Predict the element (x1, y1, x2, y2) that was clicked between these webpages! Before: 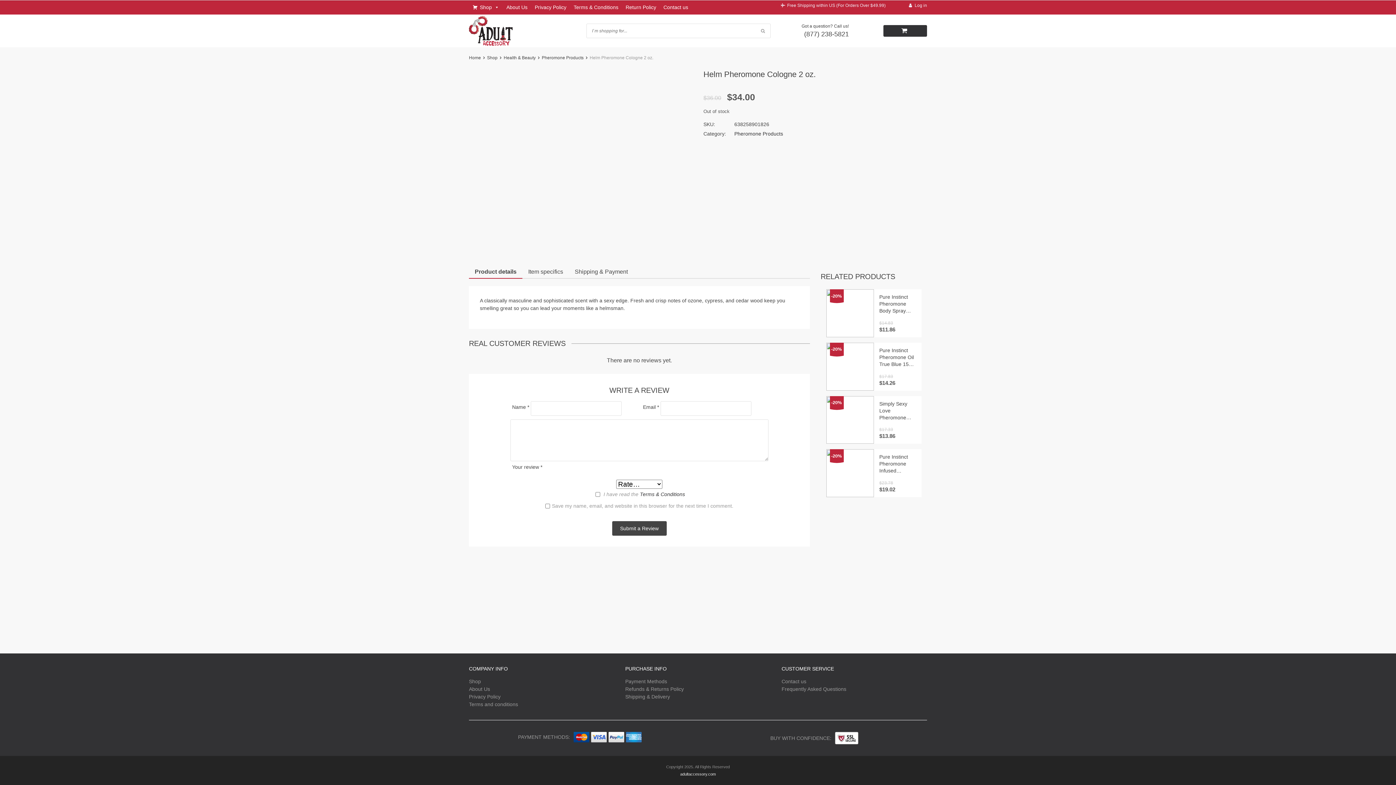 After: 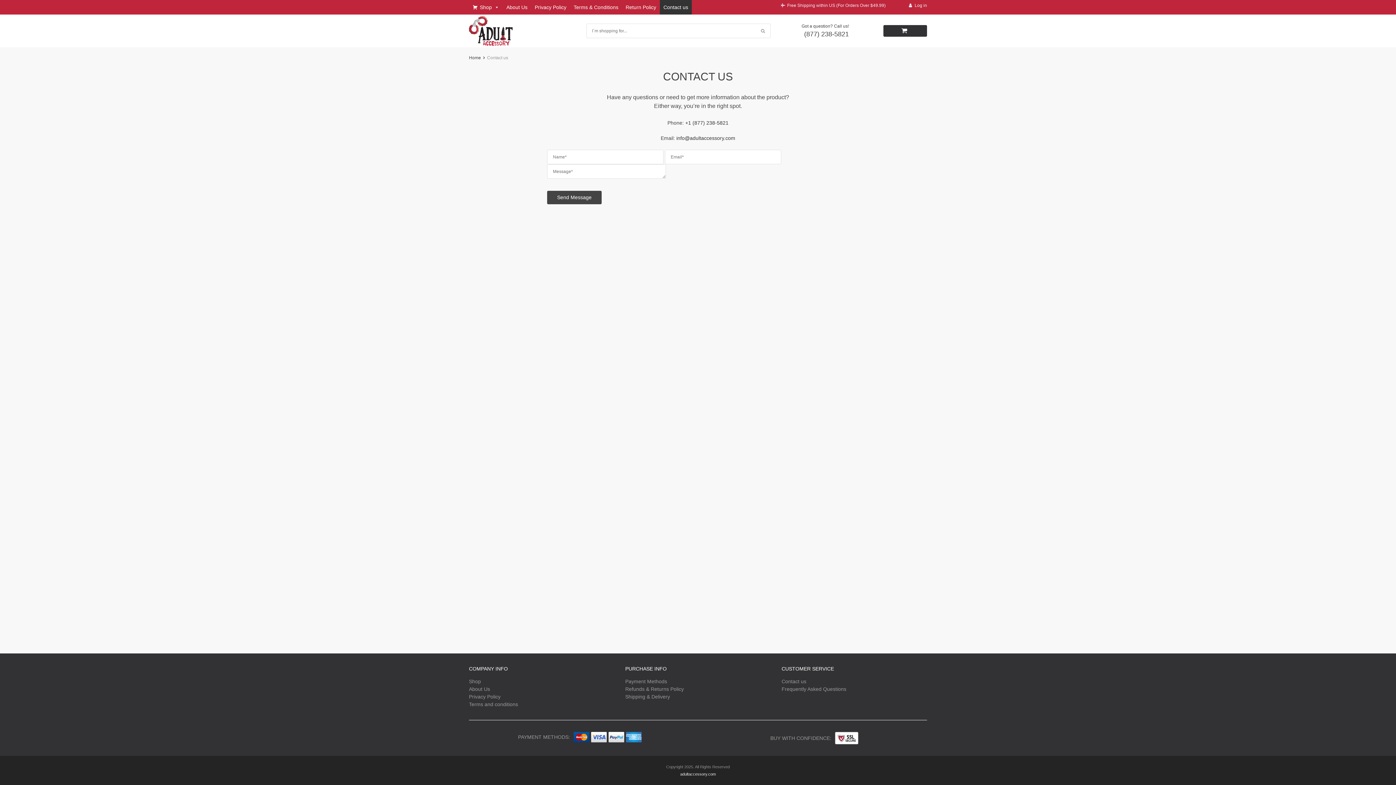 Action: label: Contact us bbox: (781, 678, 806, 684)